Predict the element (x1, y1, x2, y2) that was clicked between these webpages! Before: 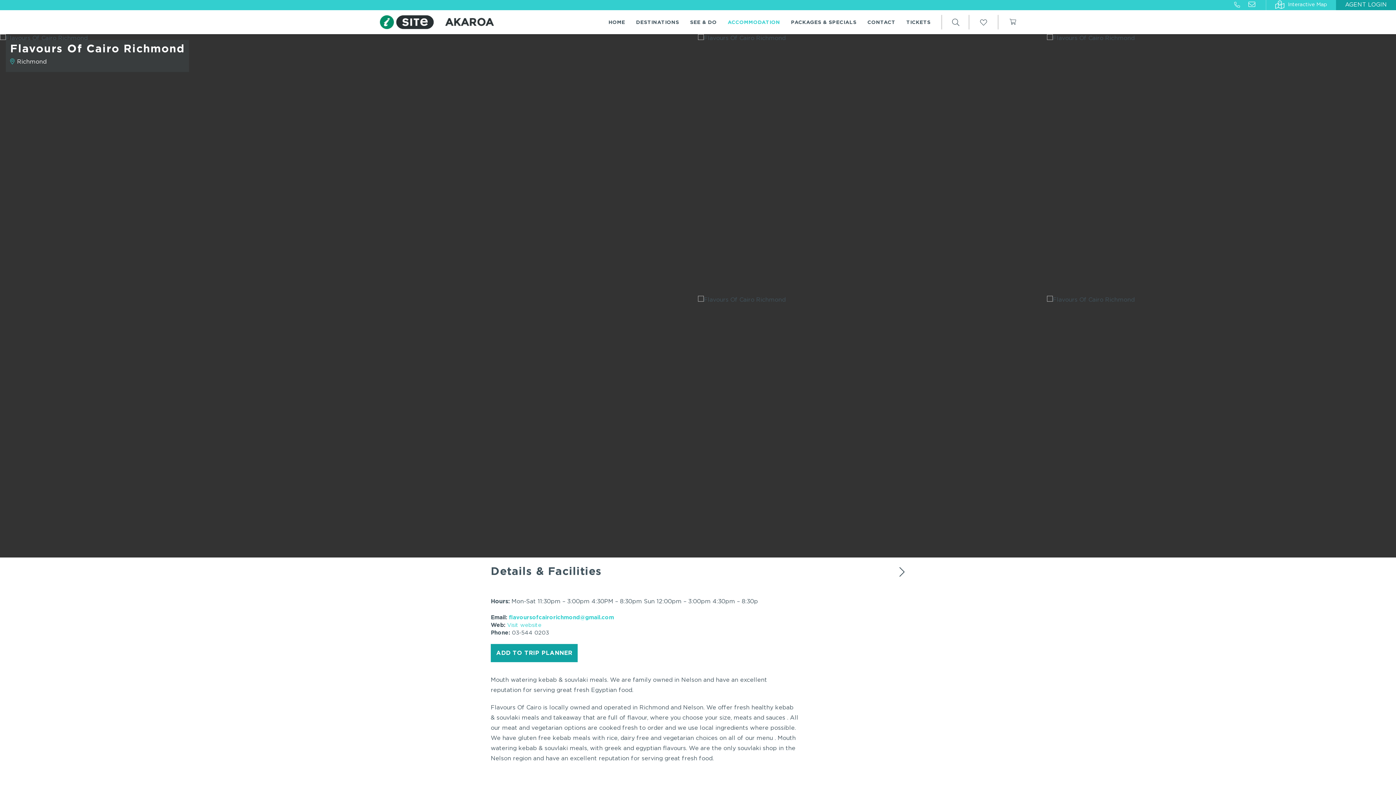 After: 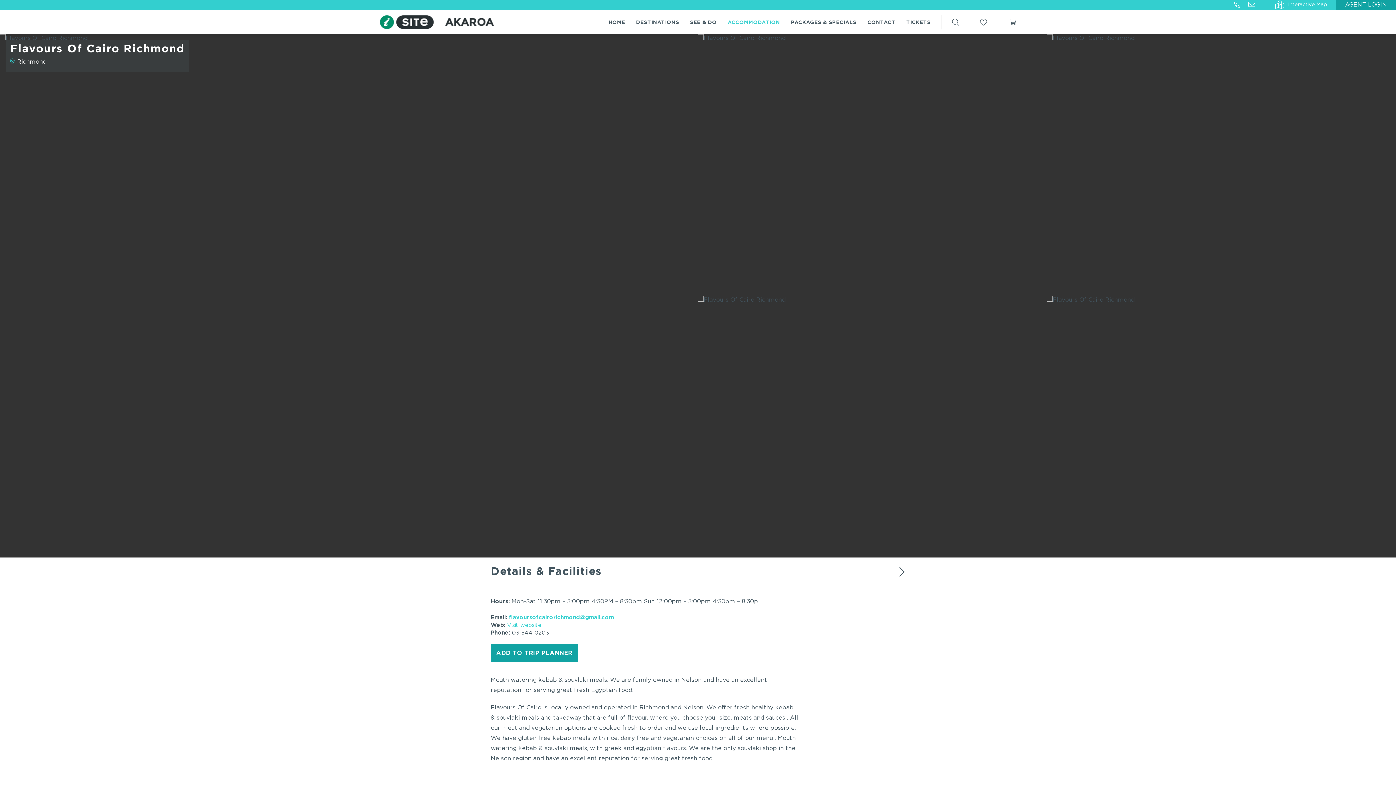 Action: bbox: (1248, 1, 1255, 8)